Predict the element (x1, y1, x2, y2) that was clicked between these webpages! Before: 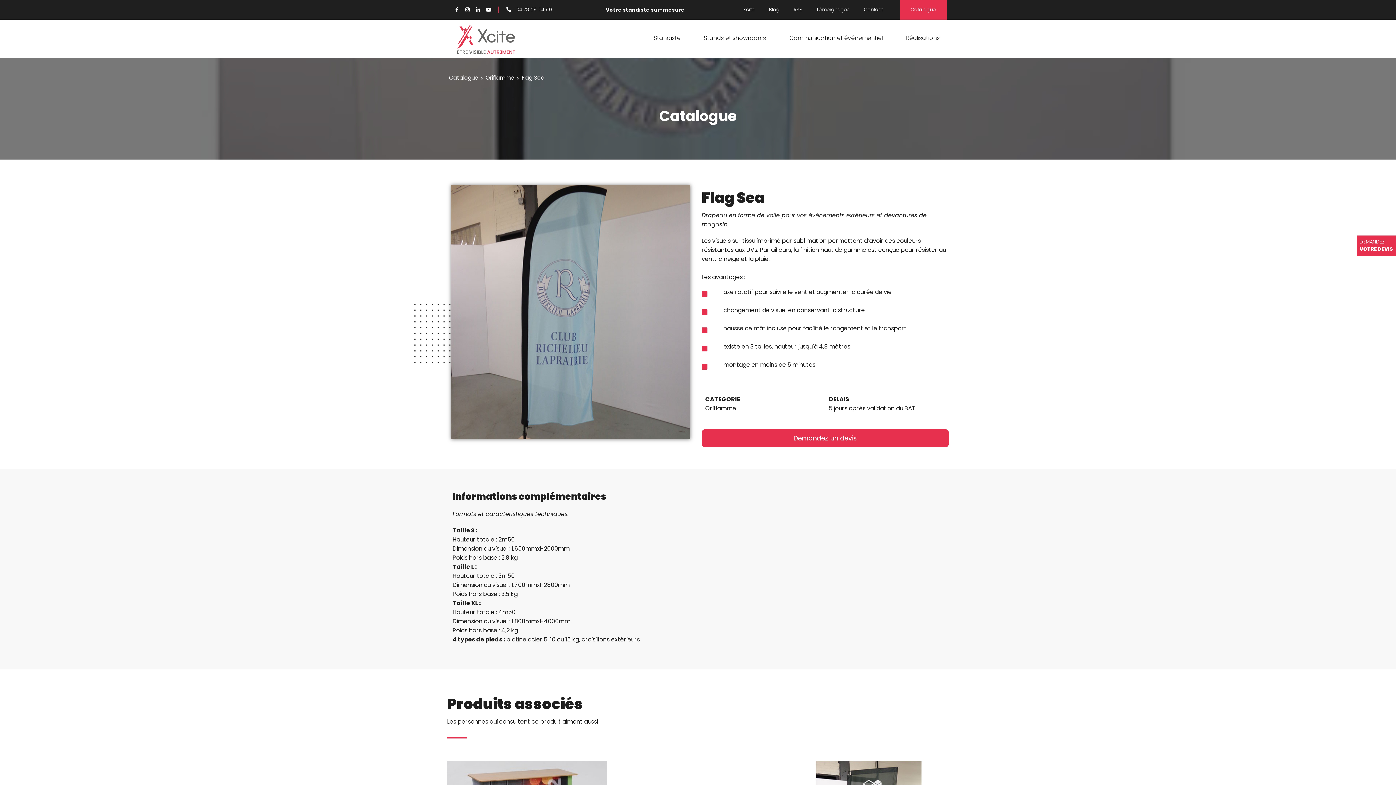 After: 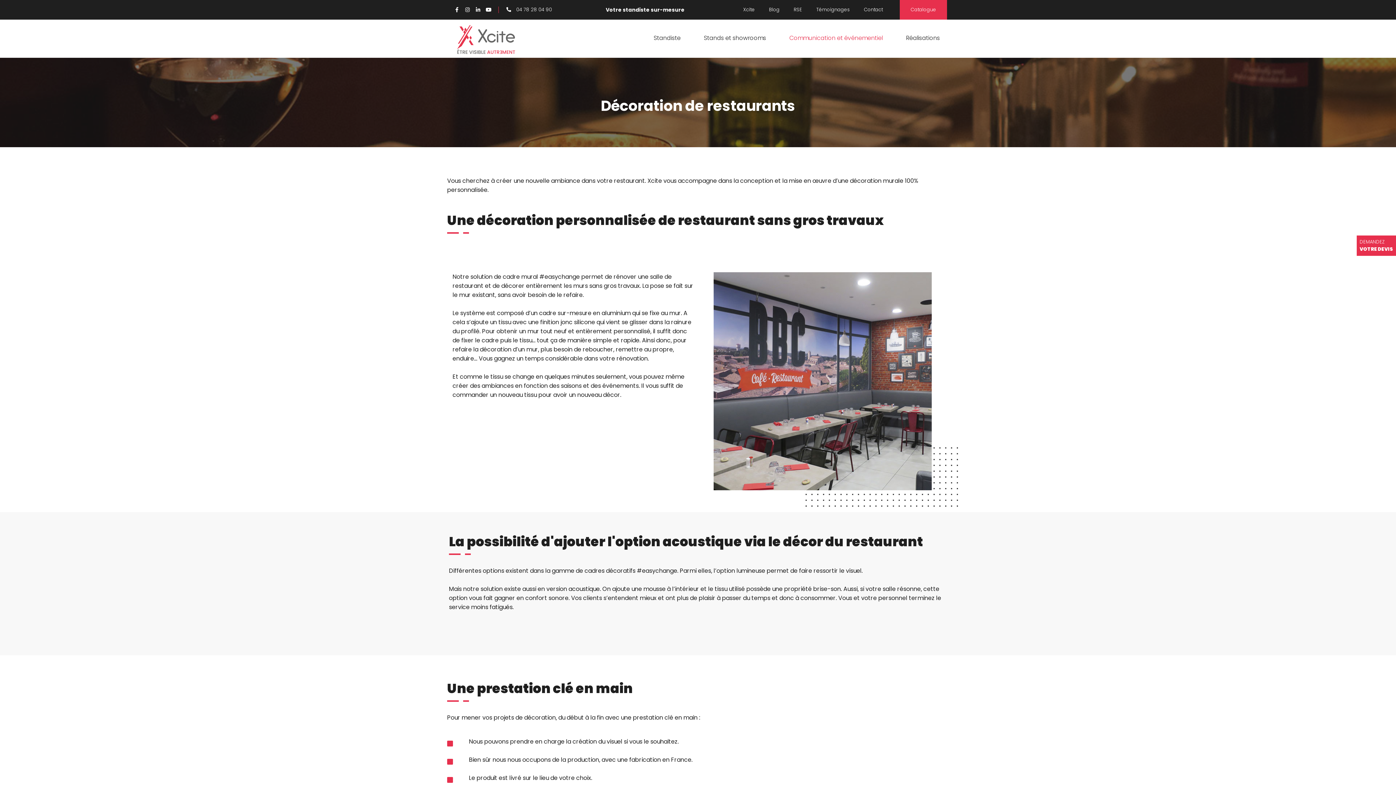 Action: bbox: (685, 100, 793, 109) label: Décorations restaurants